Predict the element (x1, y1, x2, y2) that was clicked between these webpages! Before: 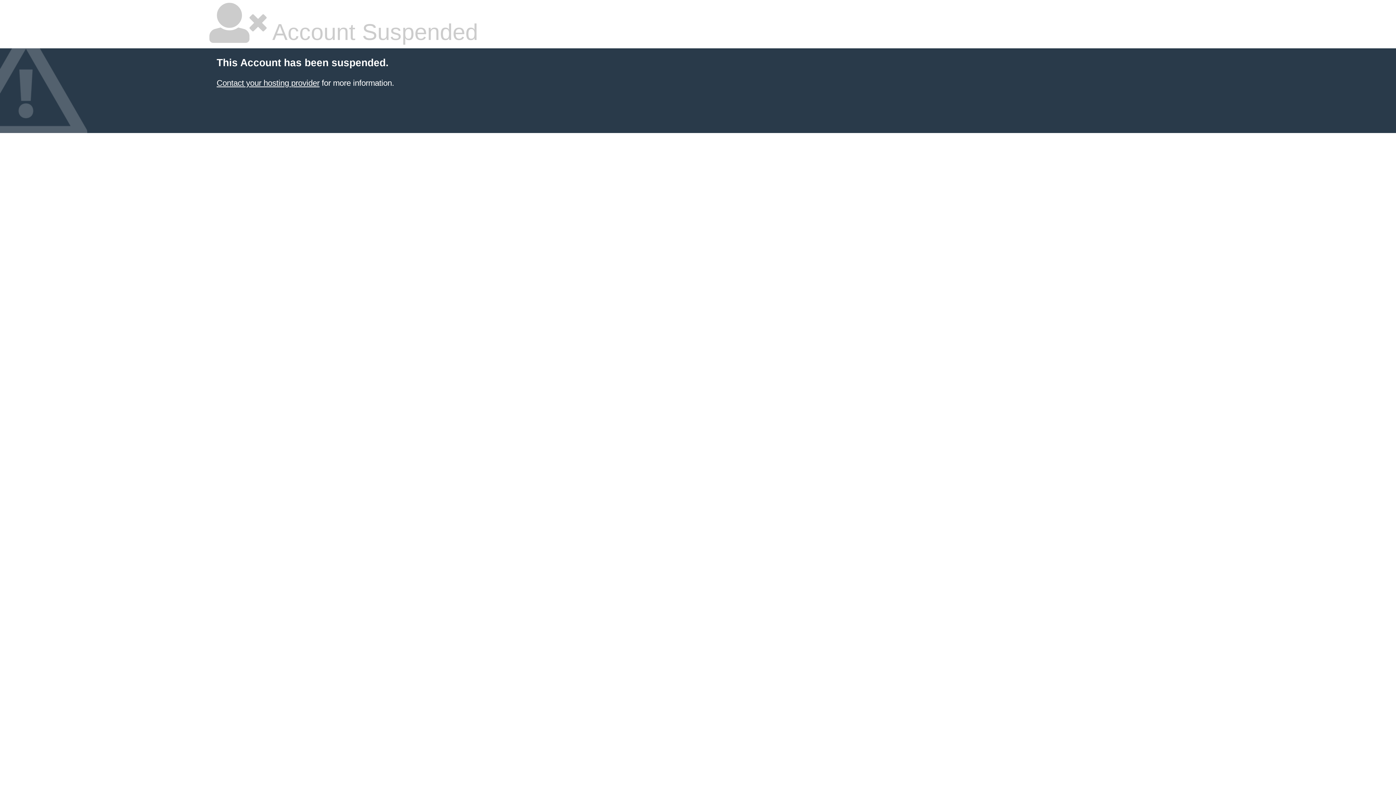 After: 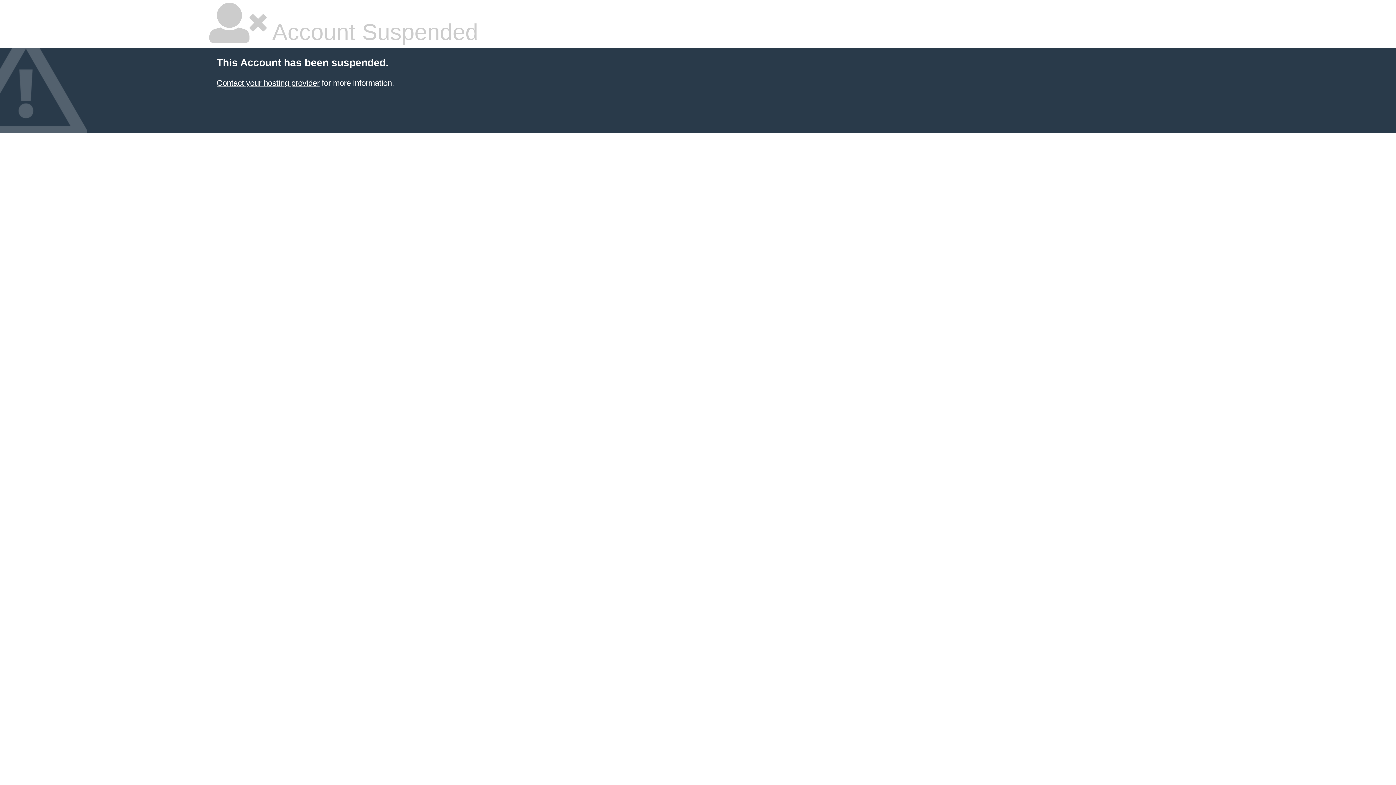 Action: bbox: (216, 78, 319, 87) label: Contact your hosting provider